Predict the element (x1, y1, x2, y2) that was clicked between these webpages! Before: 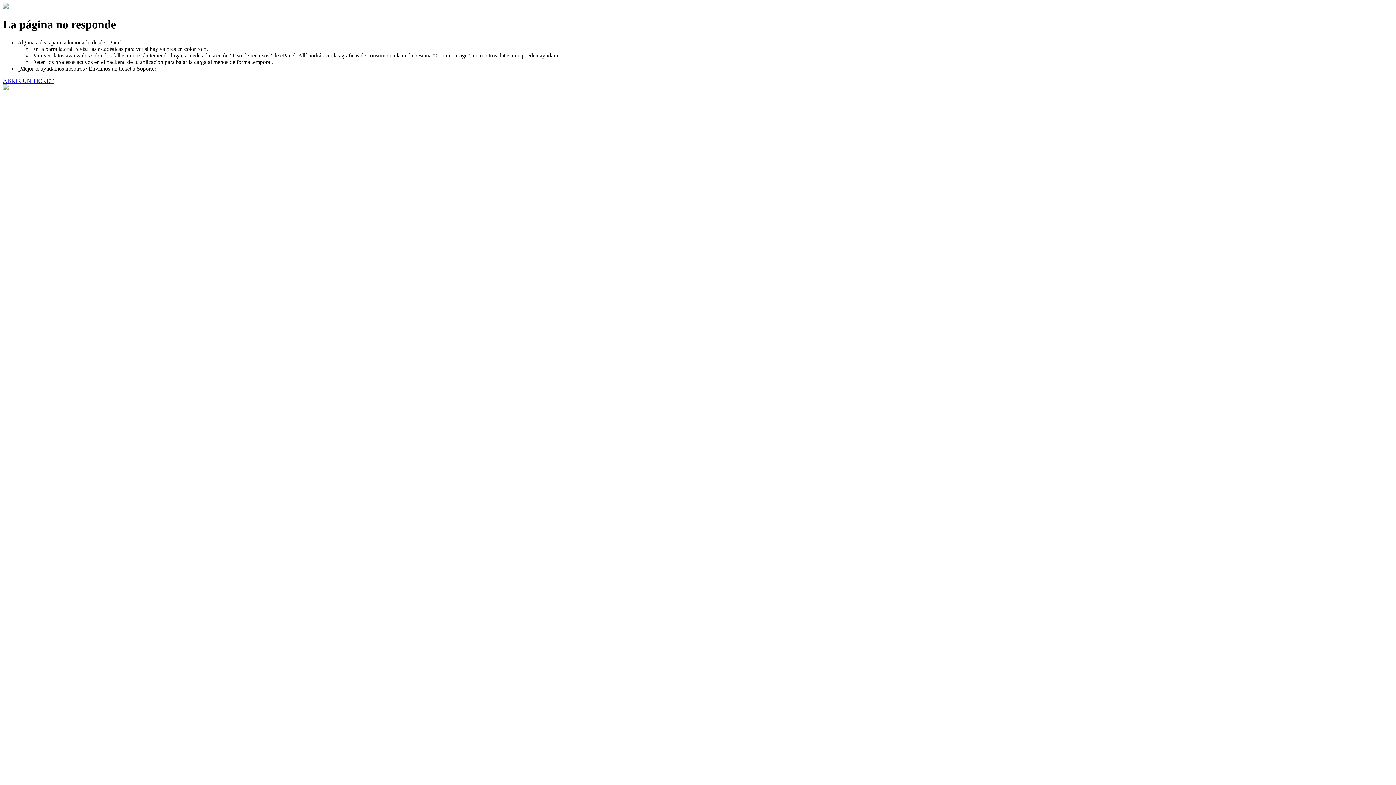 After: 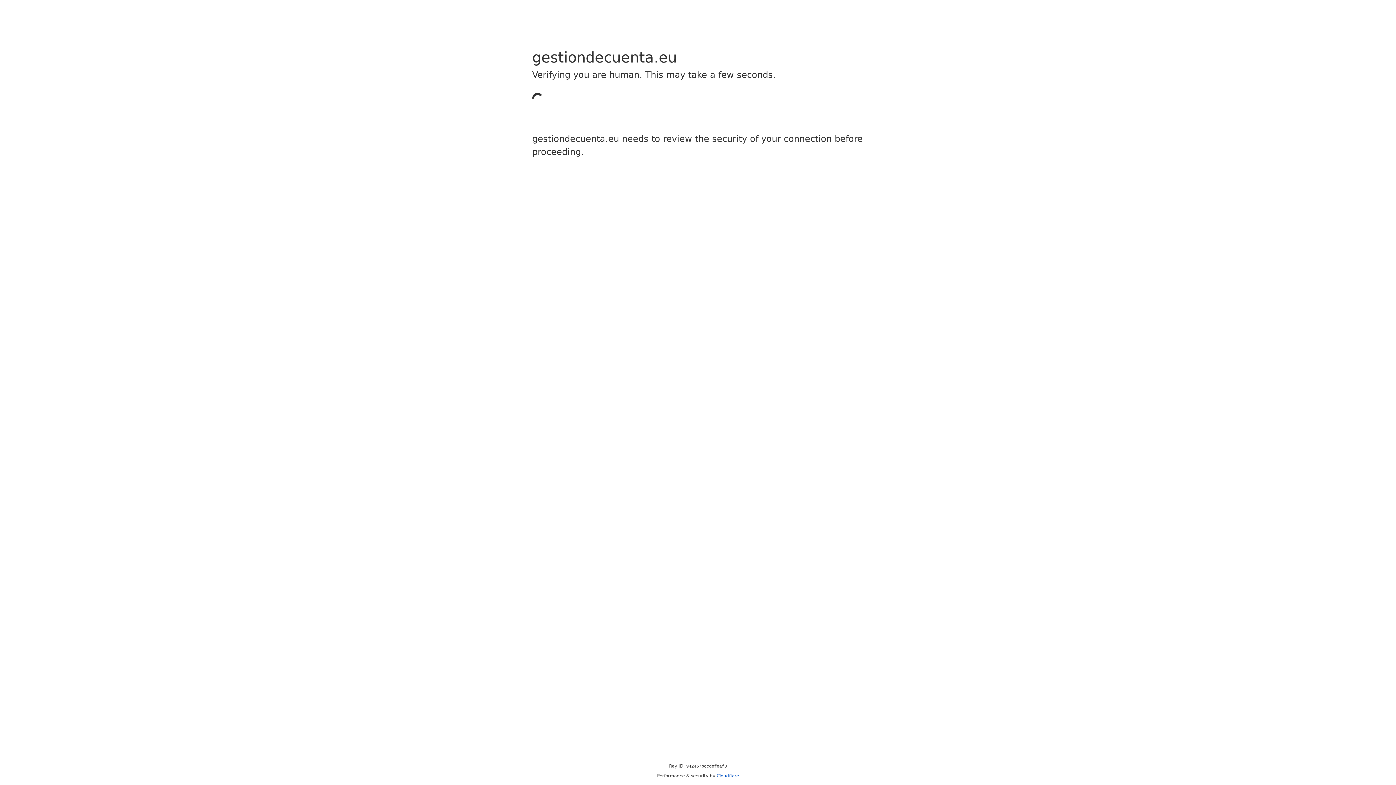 Action: label: ABRIR UN TICKET bbox: (2, 77, 53, 83)